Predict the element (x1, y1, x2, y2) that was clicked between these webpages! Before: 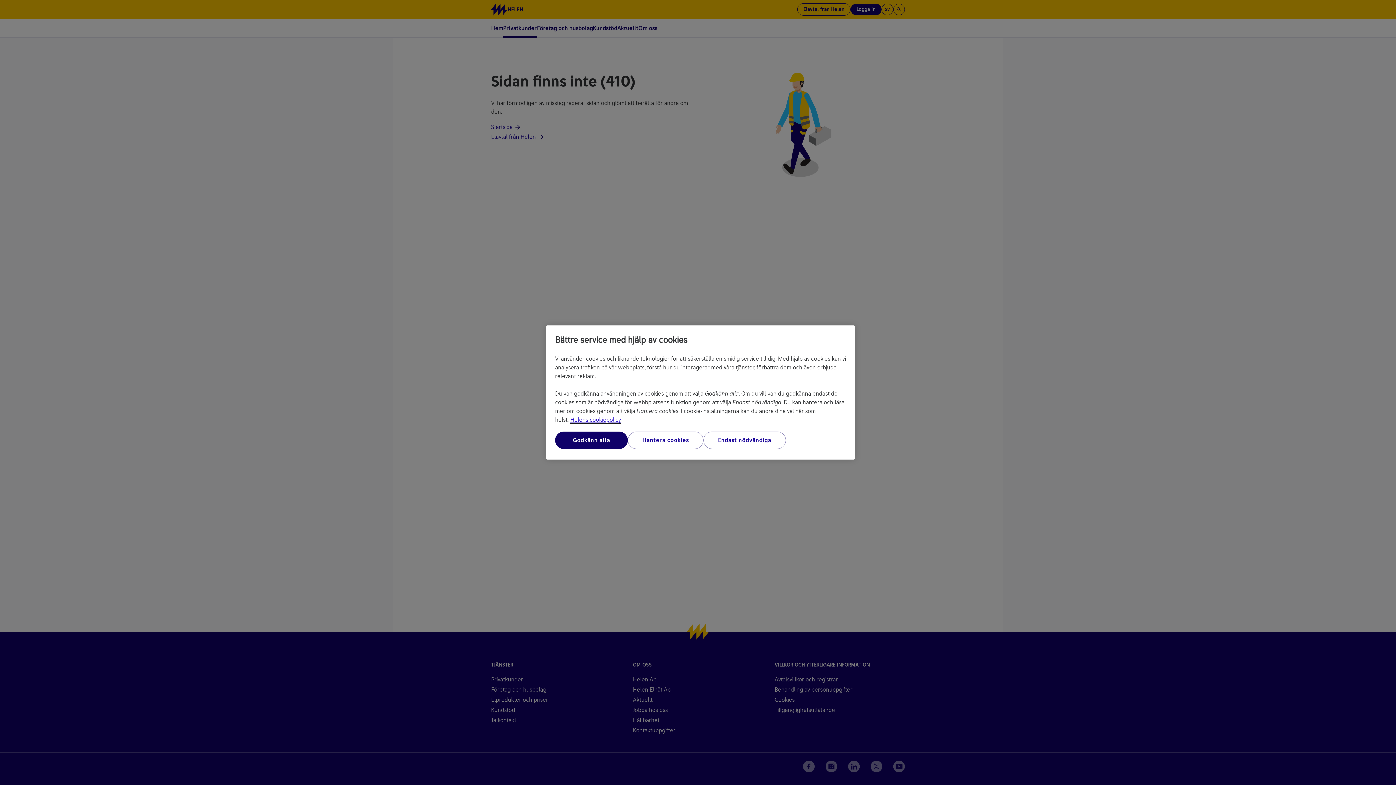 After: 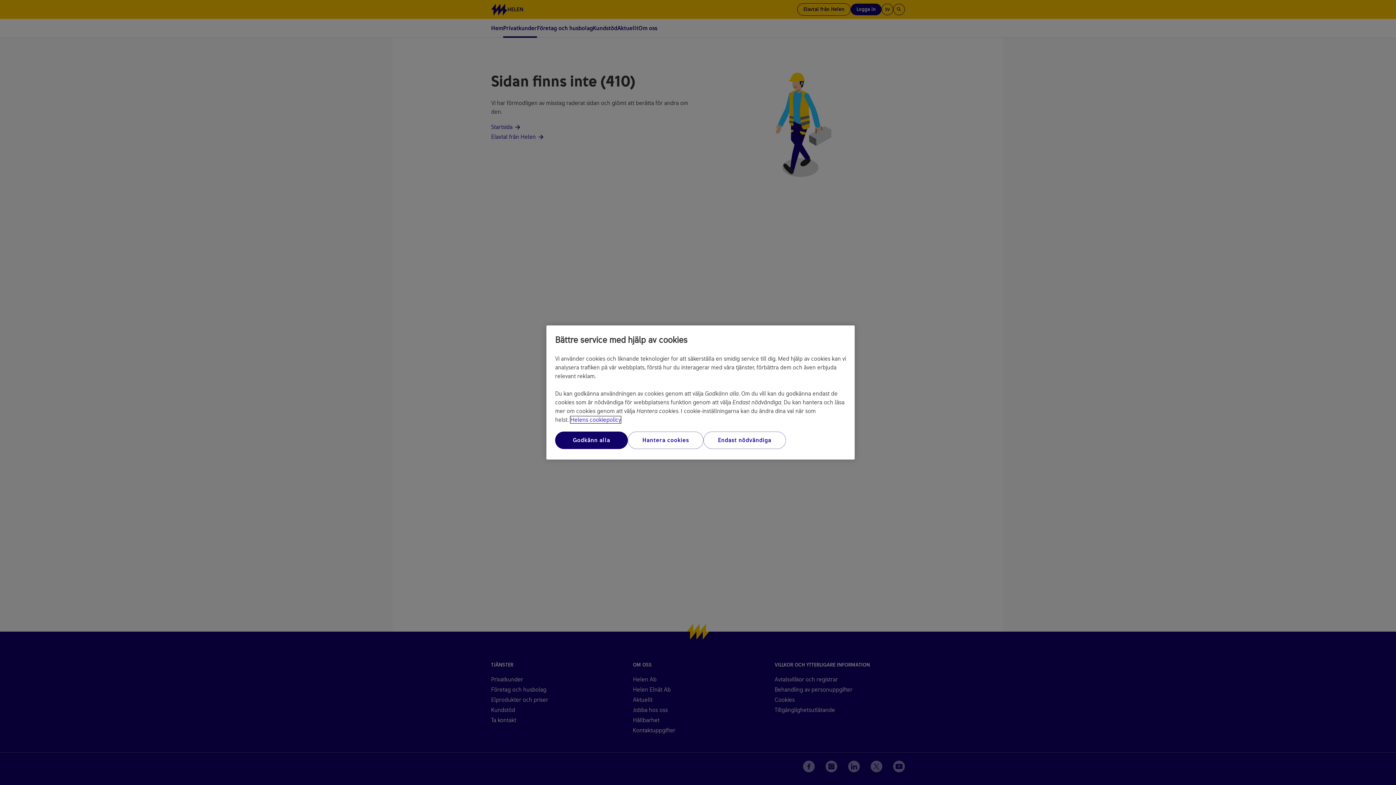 Action: bbox: (570, 416, 621, 423) label: Mer information om ditt dataskydd, öppnas i en ny flik